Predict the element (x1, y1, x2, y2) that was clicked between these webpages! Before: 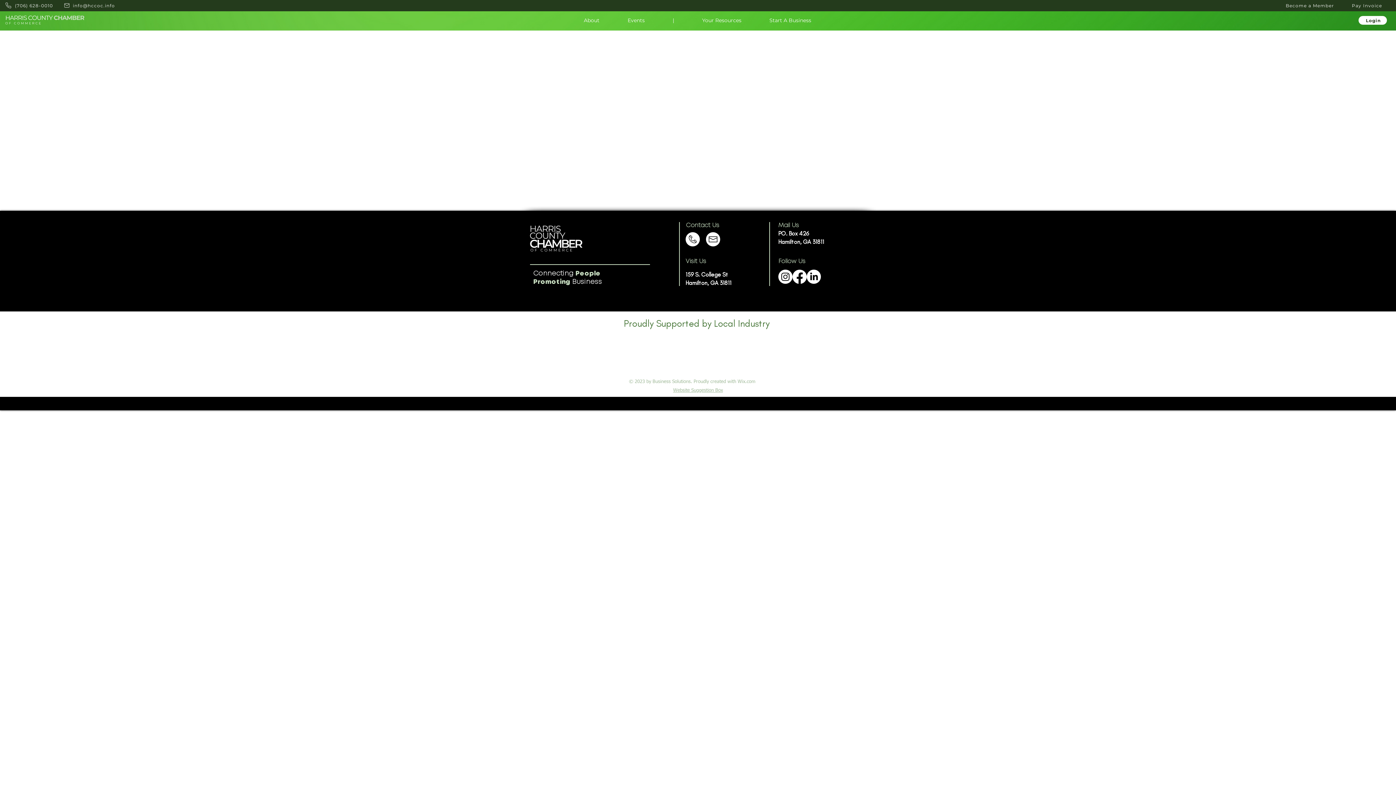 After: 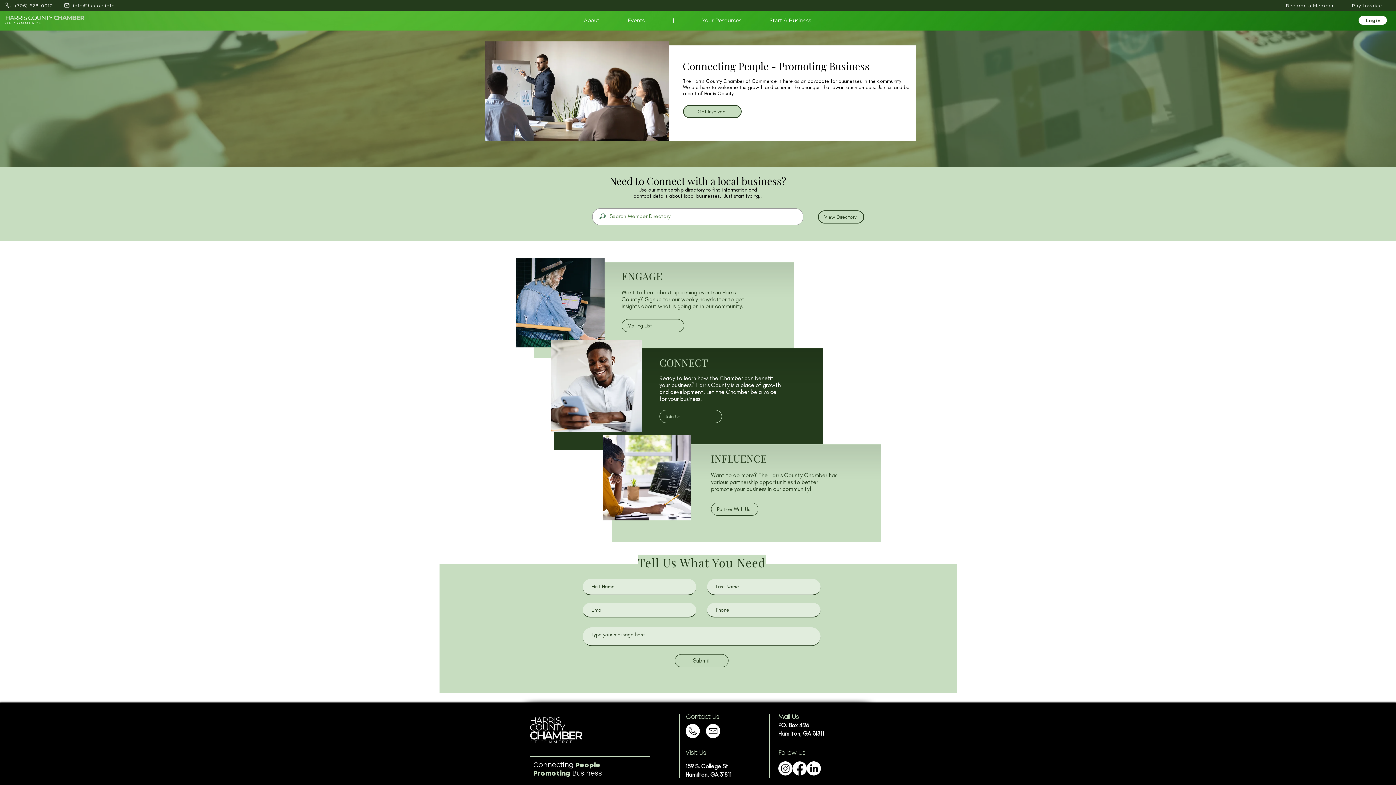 Action: bbox: (5, 15, 84, 24)